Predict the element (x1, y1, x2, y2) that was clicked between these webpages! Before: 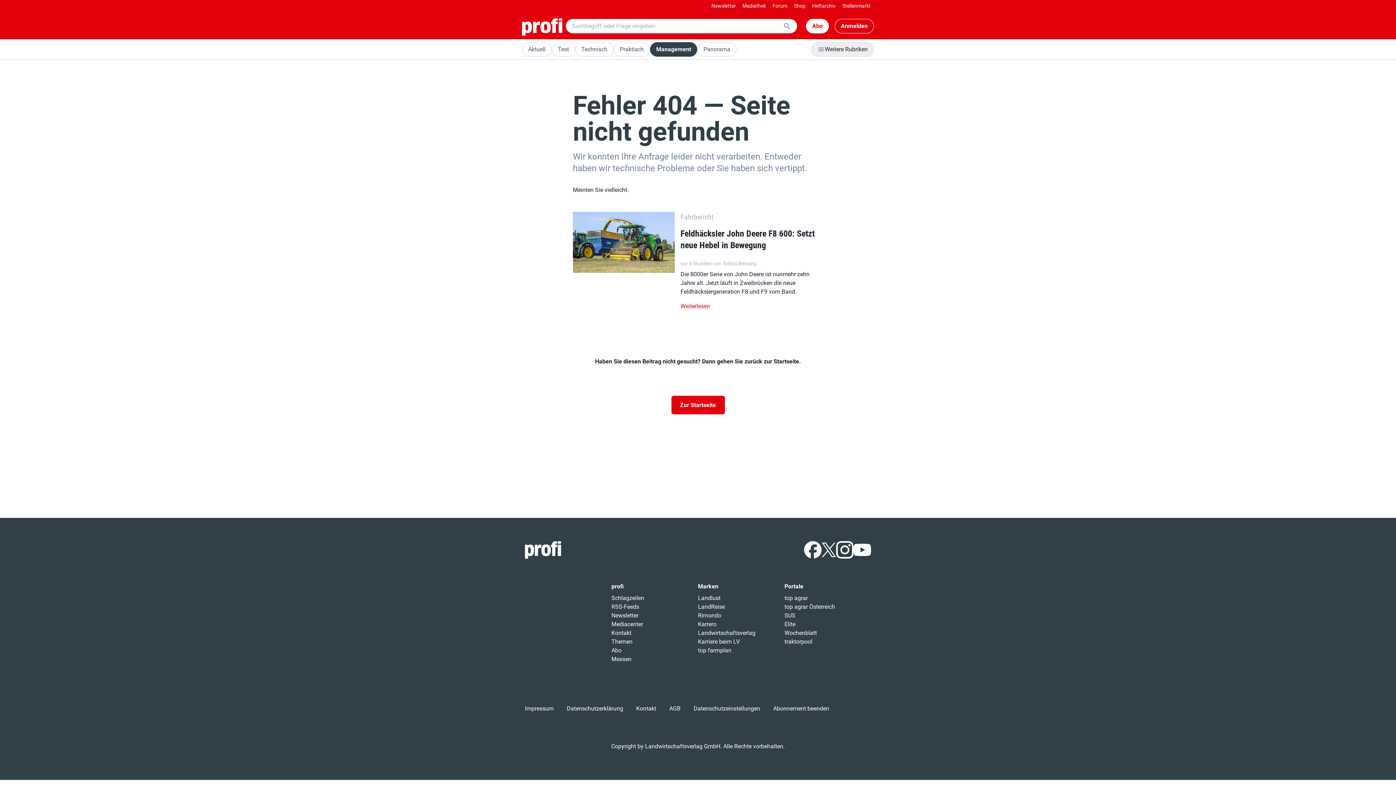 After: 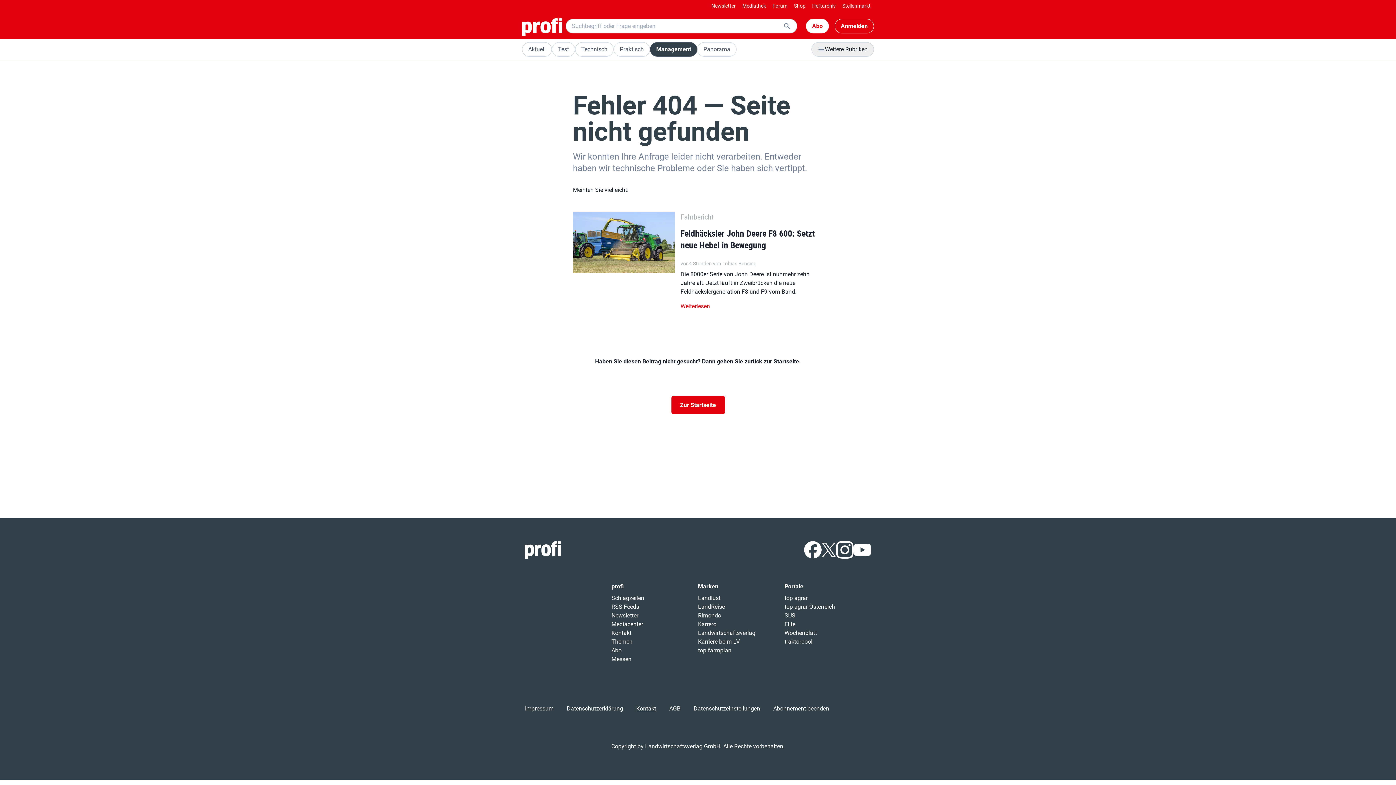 Action: label: Kontakt bbox: (636, 705, 668, 712)